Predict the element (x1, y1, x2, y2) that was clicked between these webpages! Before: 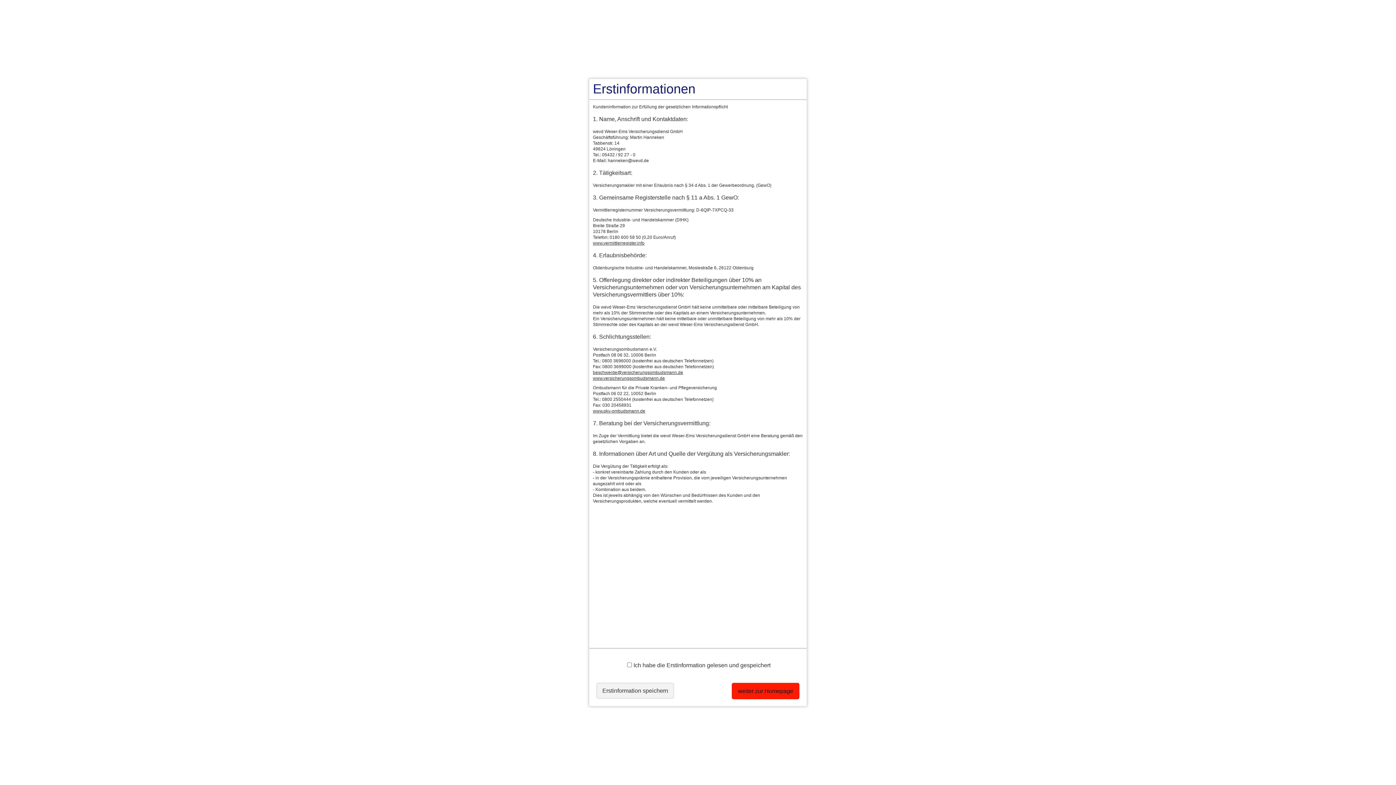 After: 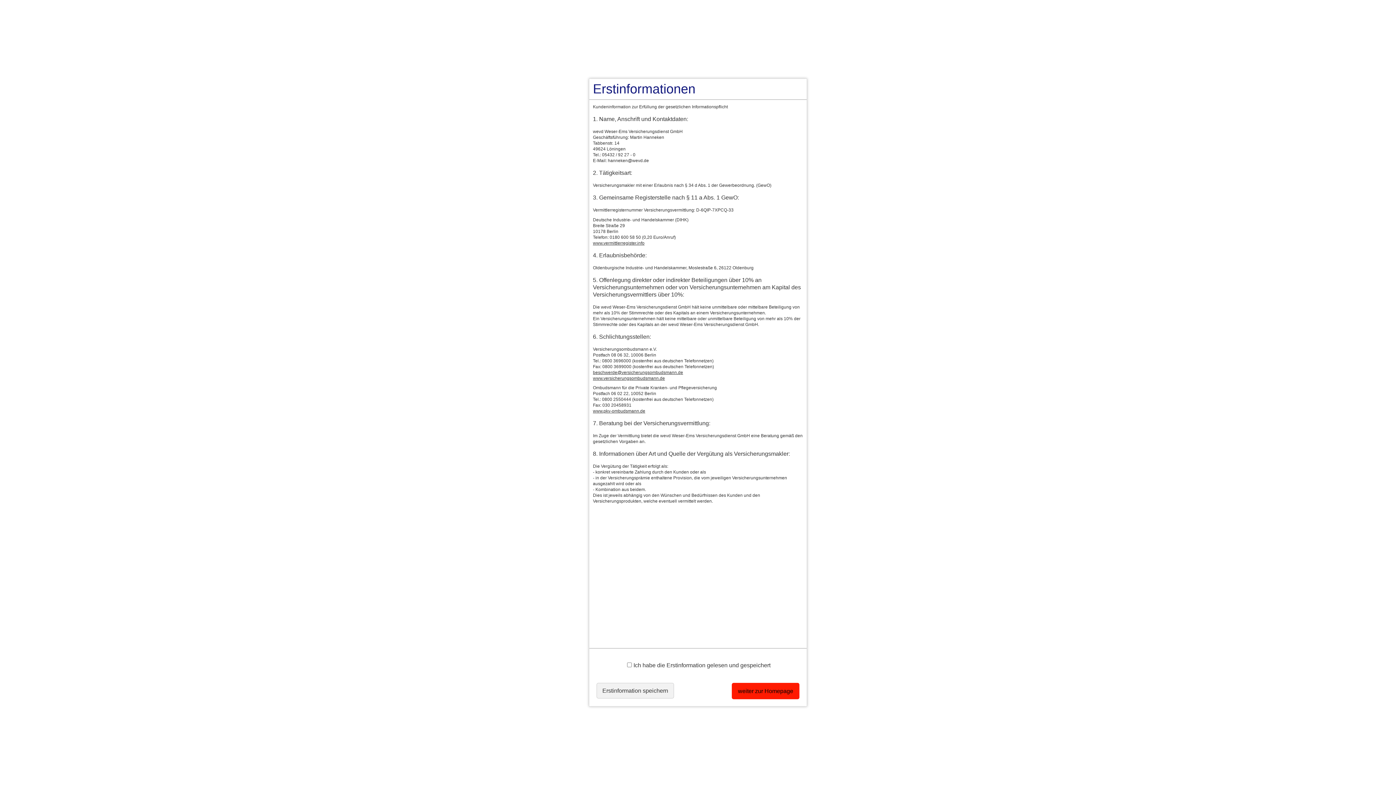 Action: label: www.versicherungsombudsmann.de bbox: (593, 375, 665, 380)